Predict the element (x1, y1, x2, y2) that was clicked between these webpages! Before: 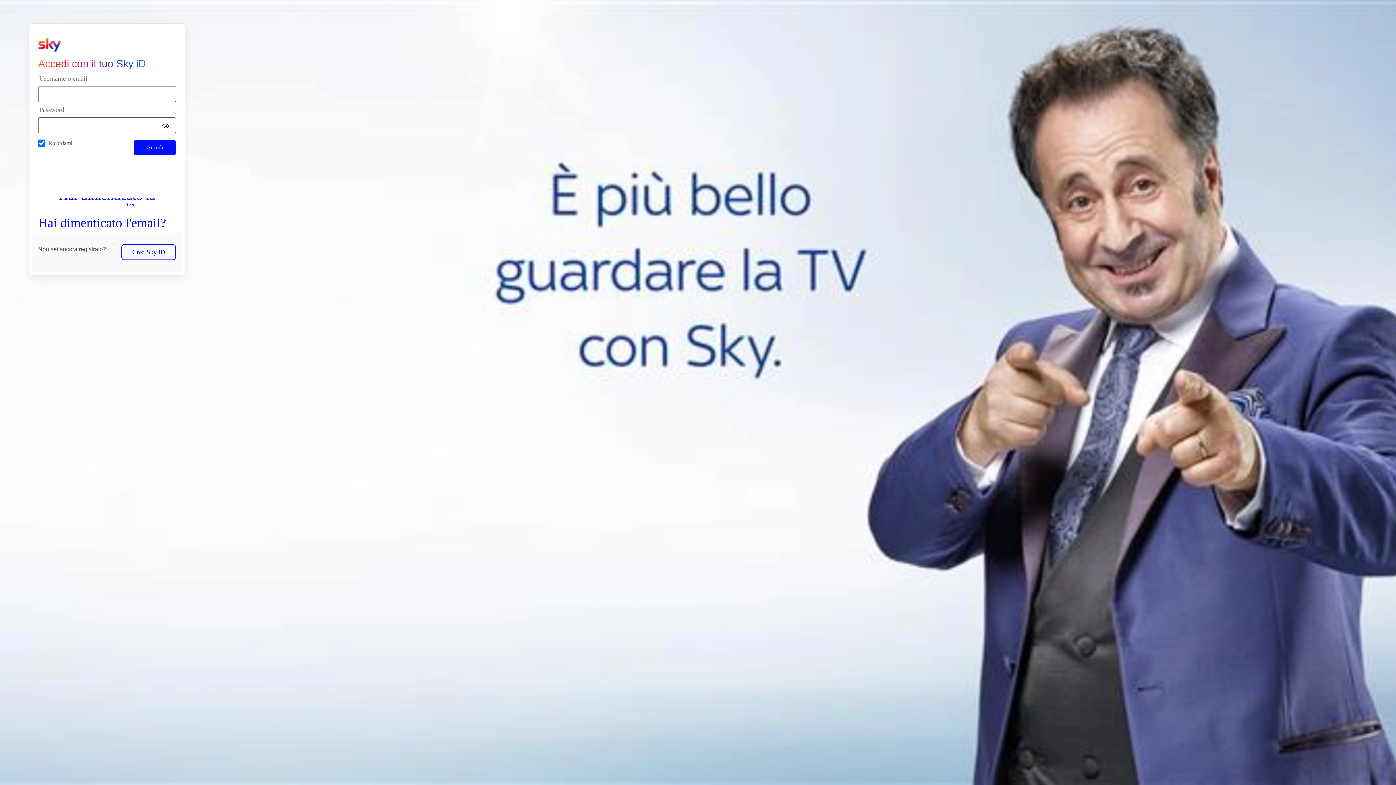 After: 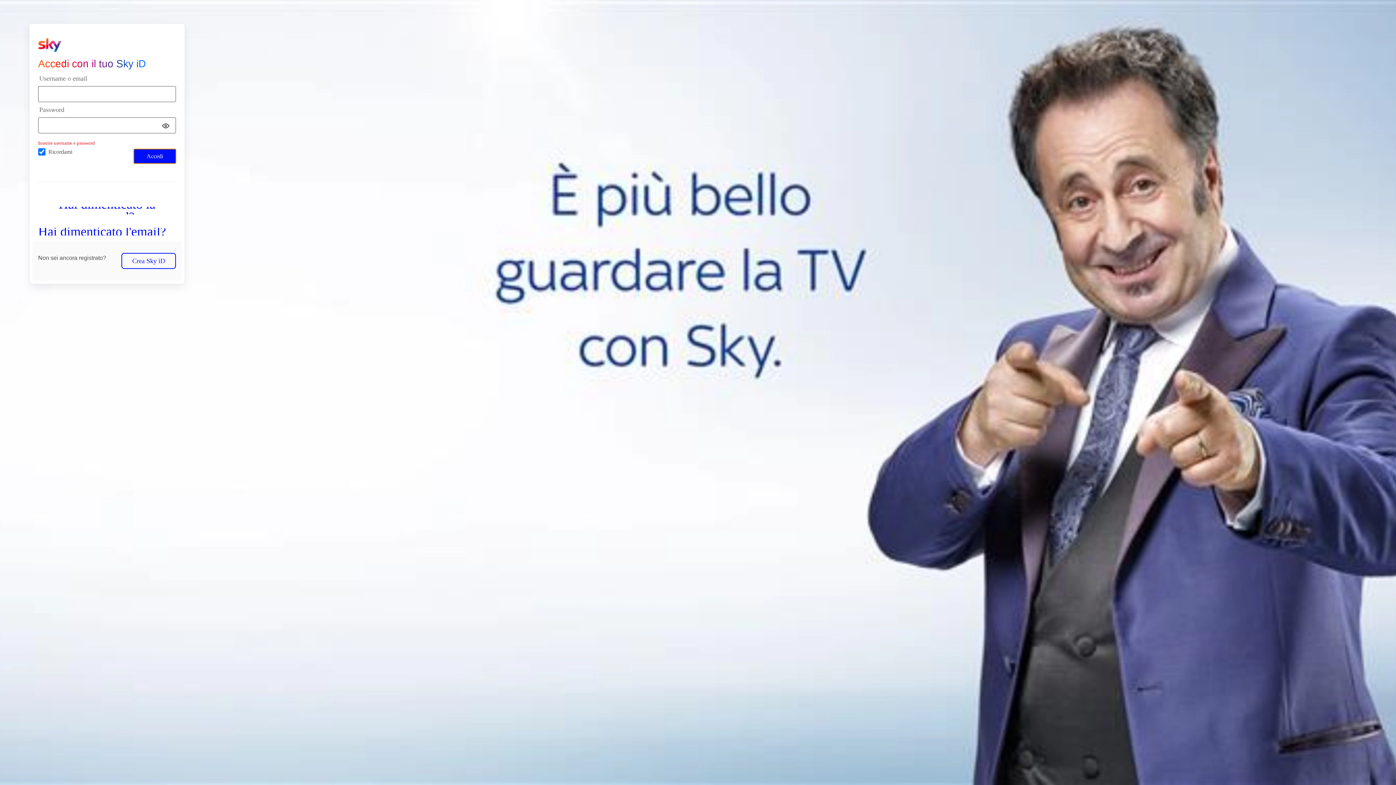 Action: label: Accedi bbox: (133, 140, 176, 154)